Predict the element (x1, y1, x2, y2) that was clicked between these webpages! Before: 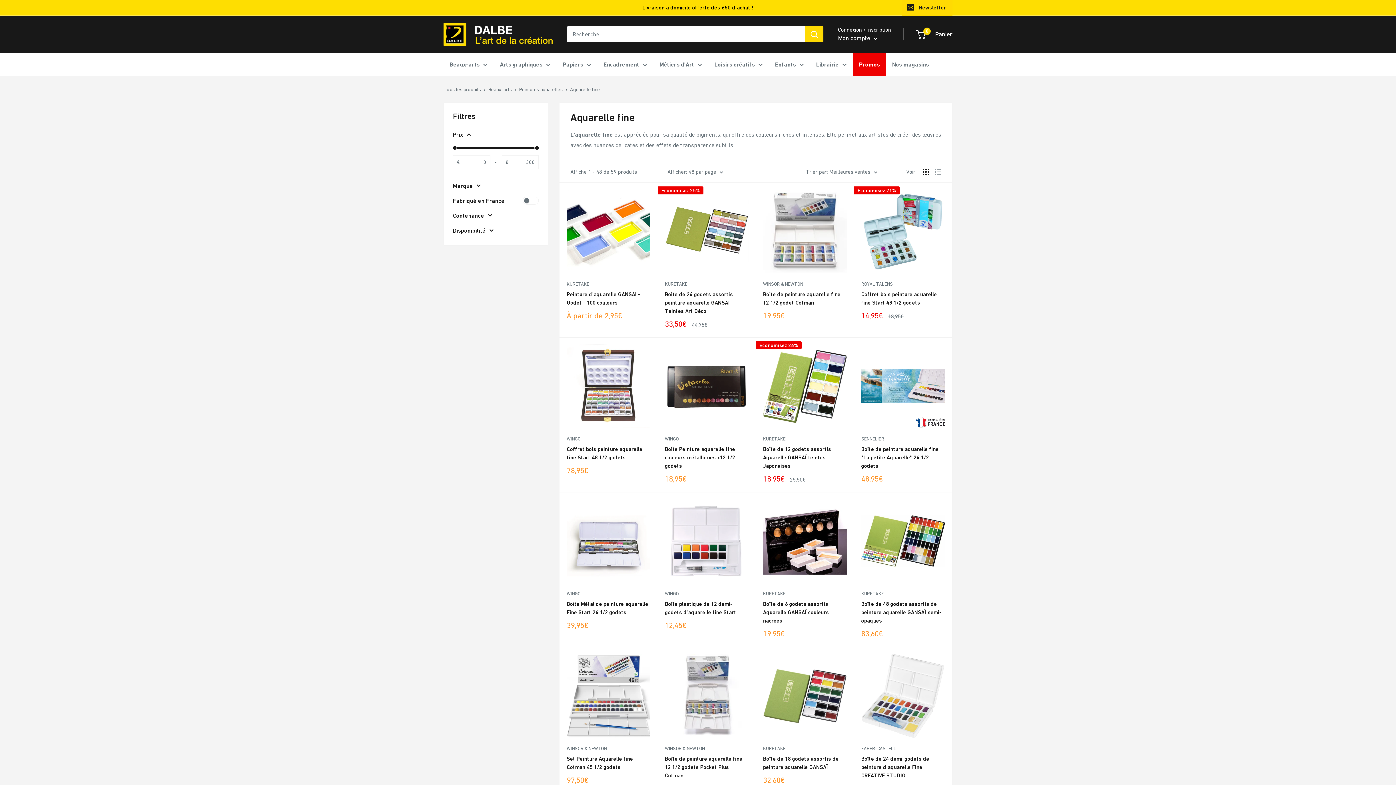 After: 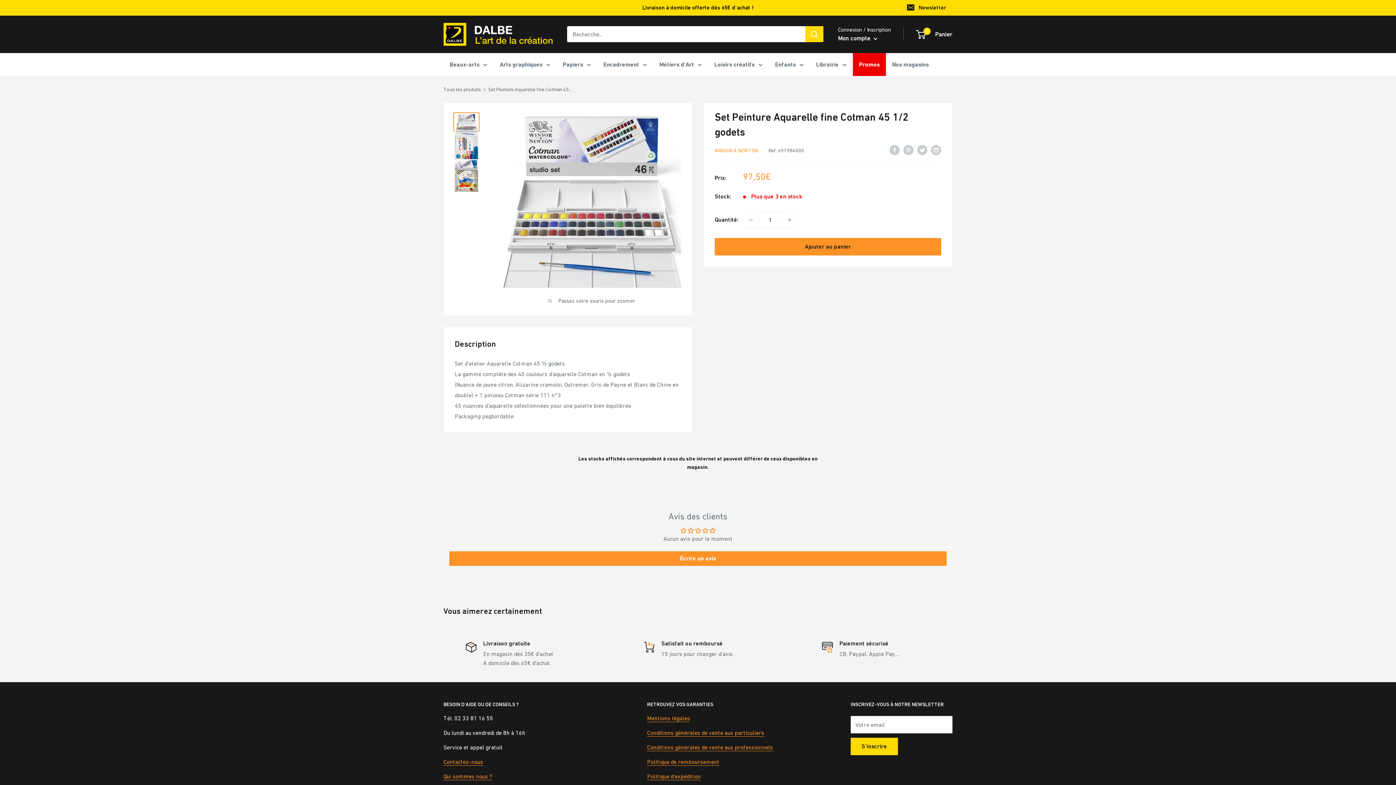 Action: label: Set Peinture Aquarelle fine Cotman 45 1/2 godets bbox: (566, 754, 650, 771)